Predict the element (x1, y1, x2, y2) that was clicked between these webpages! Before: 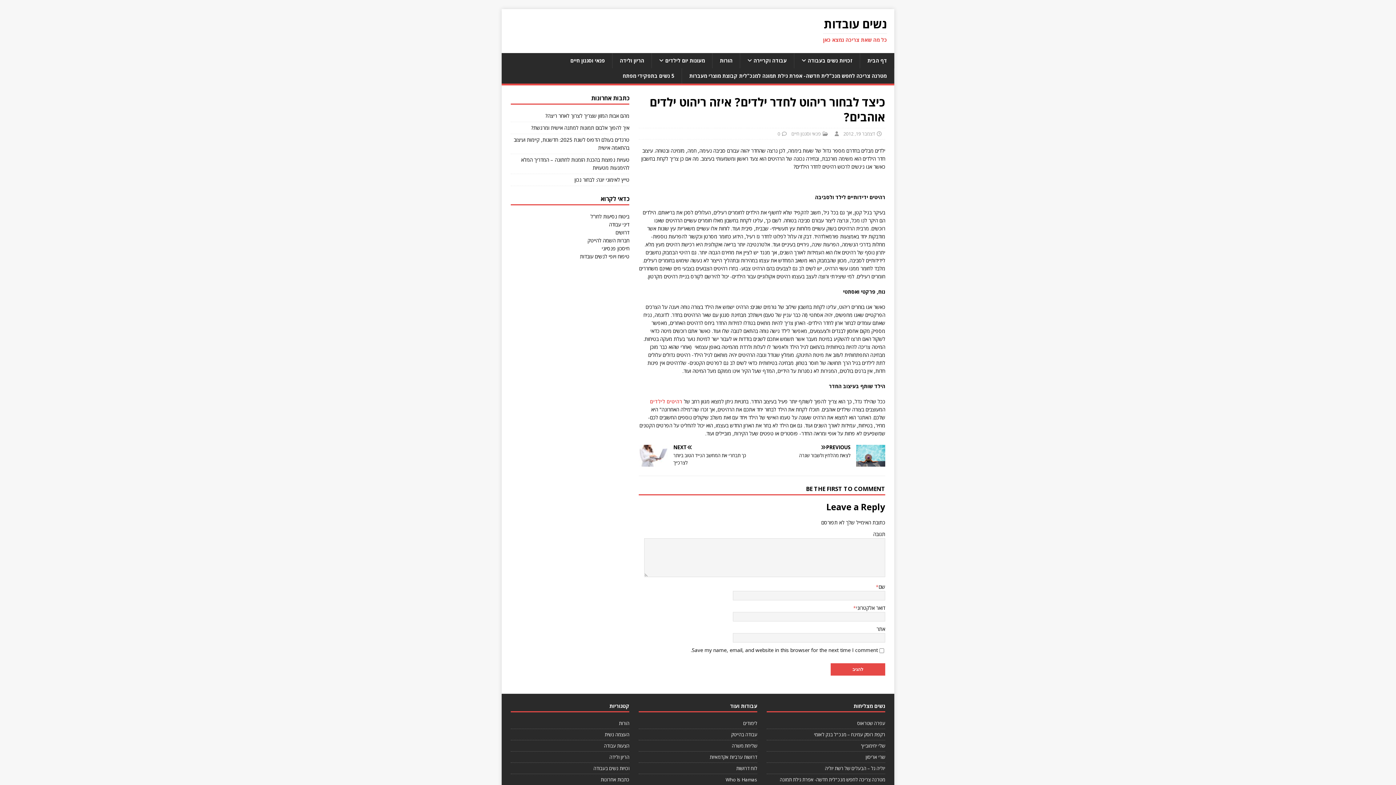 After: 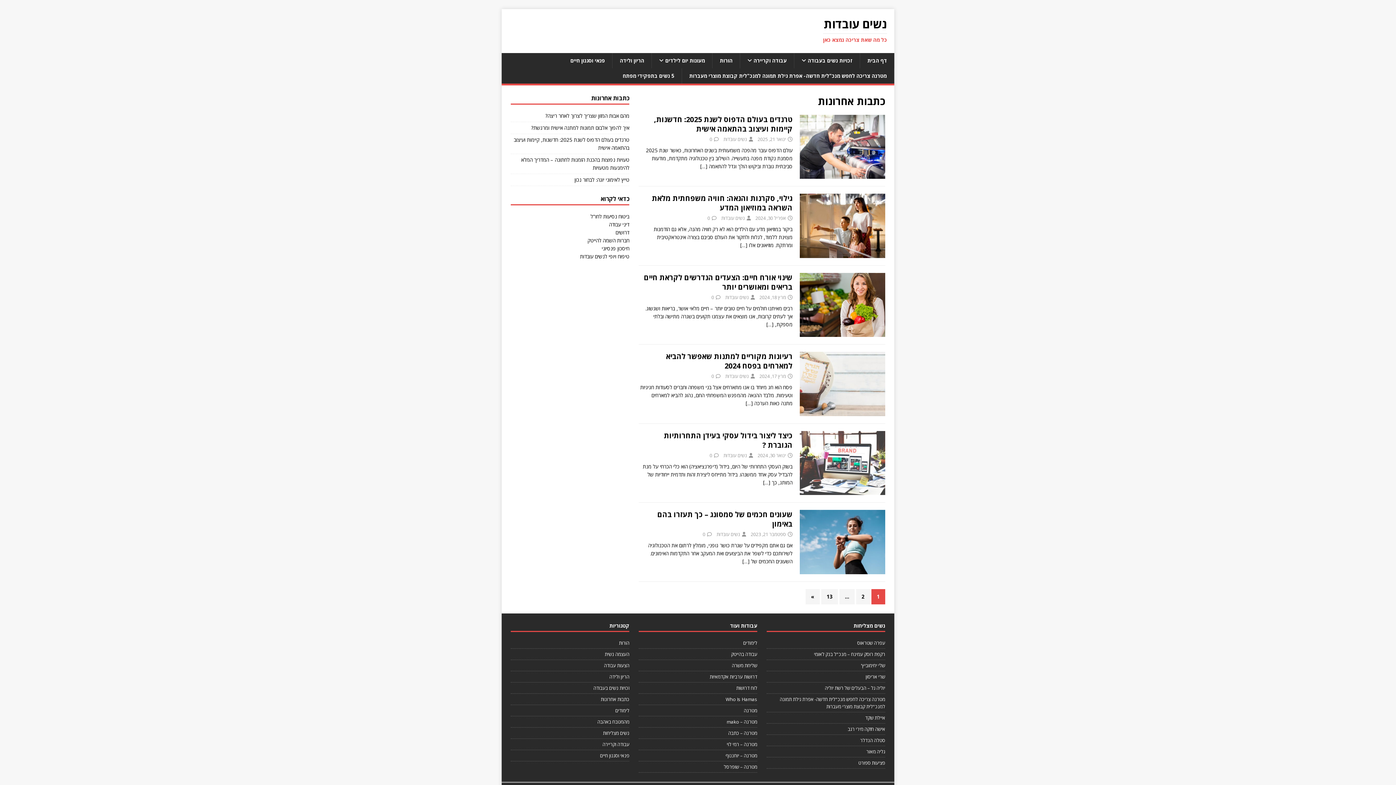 Action: bbox: (510, 774, 629, 785) label: כתבות אחרונות